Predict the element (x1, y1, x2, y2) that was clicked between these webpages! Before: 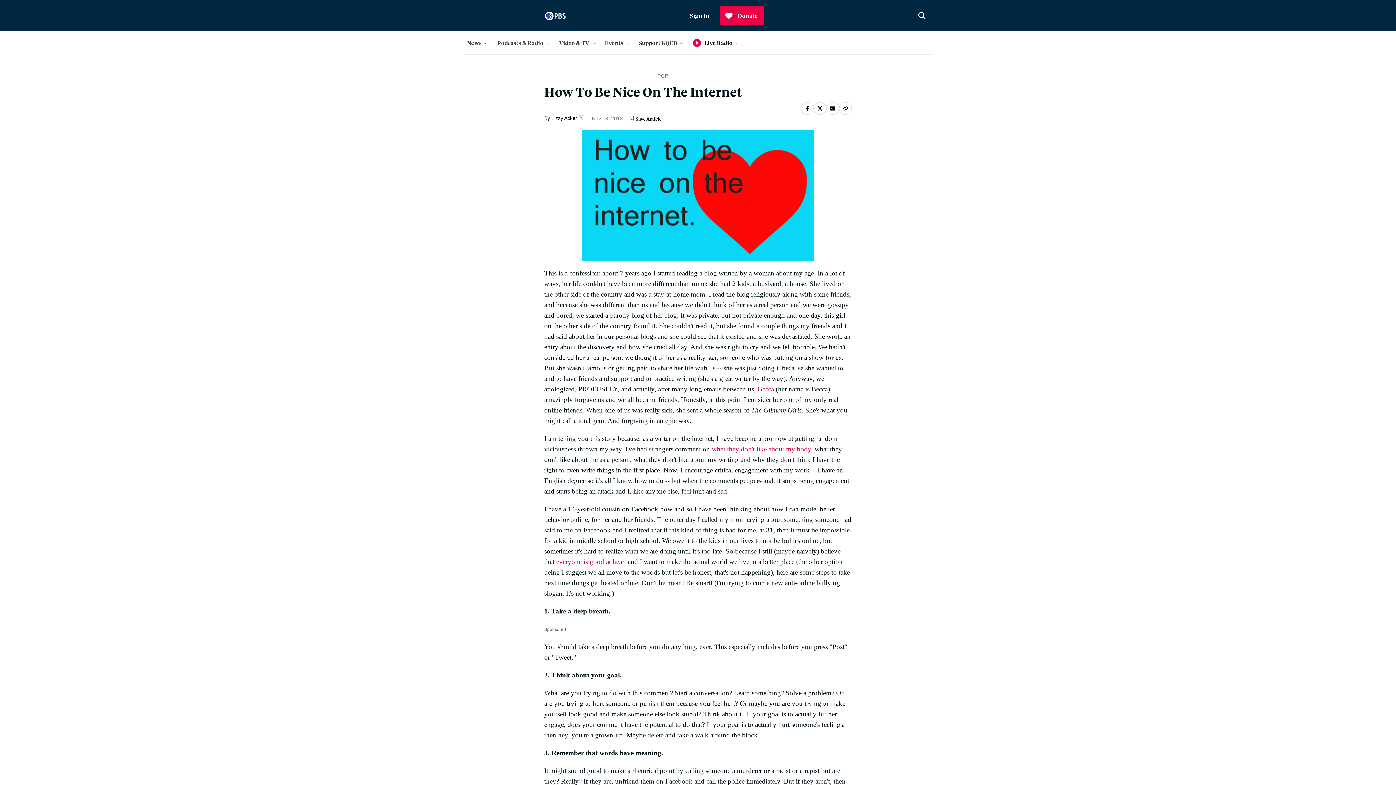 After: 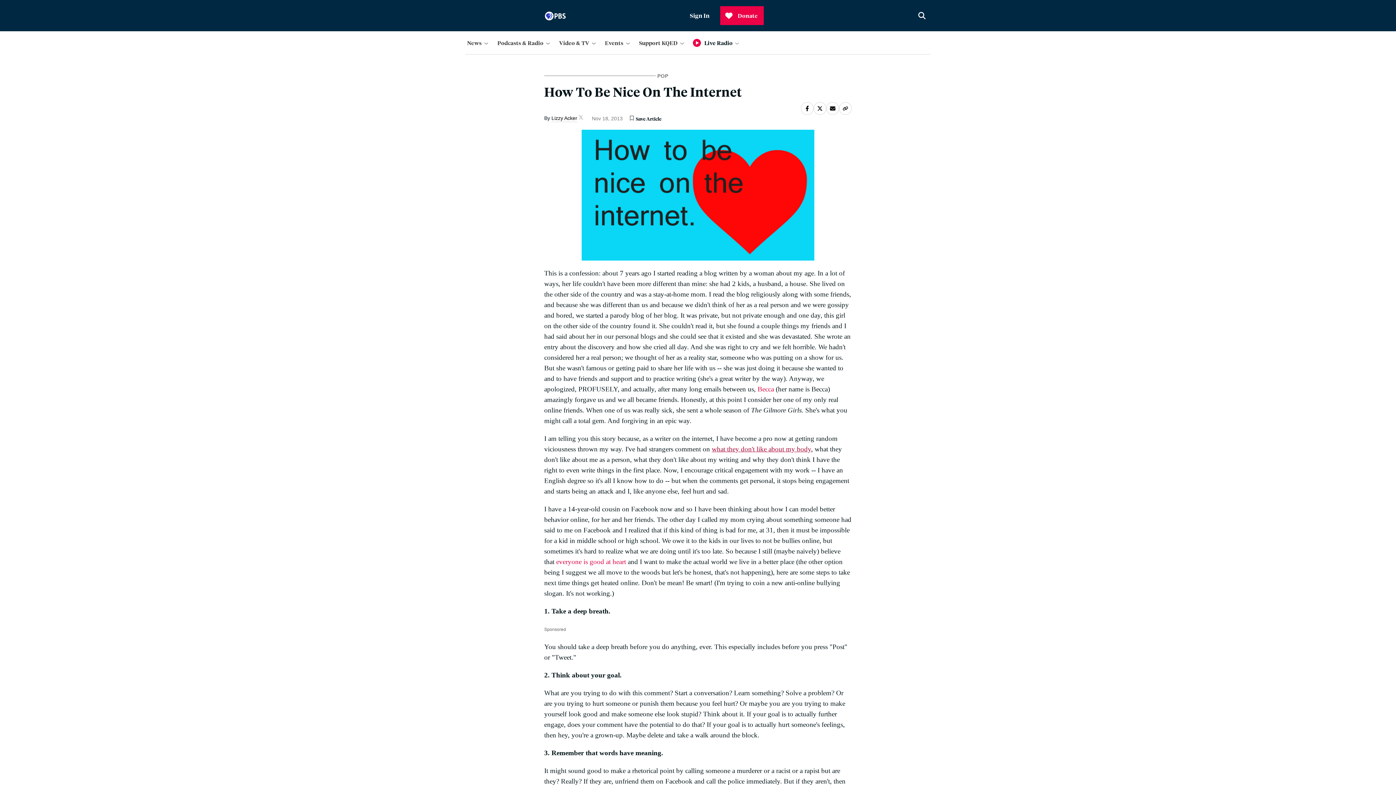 Action: label: what they don't like about my body bbox: (711, 445, 811, 453)